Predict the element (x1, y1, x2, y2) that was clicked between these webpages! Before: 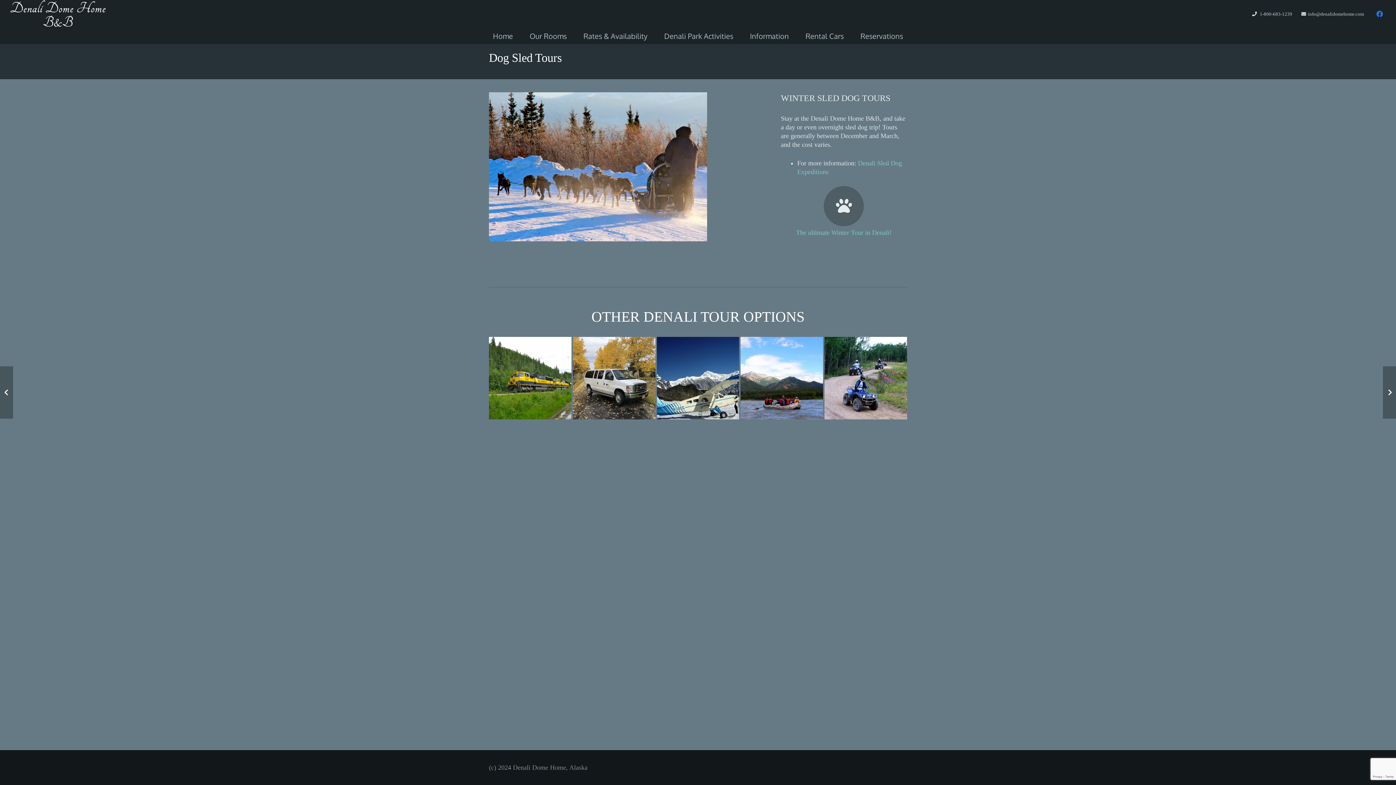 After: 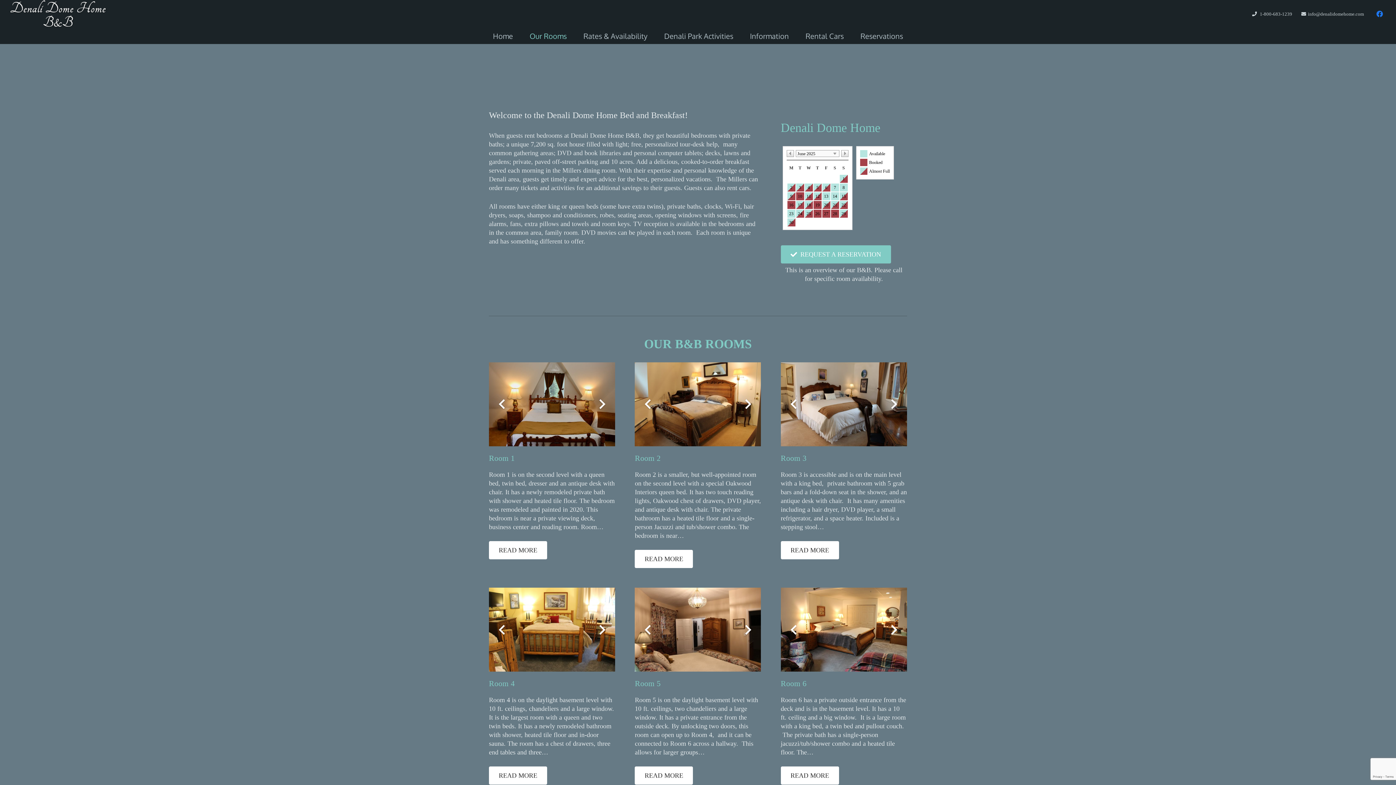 Action: bbox: (521, 26, 575, 44) label: Our Rooms